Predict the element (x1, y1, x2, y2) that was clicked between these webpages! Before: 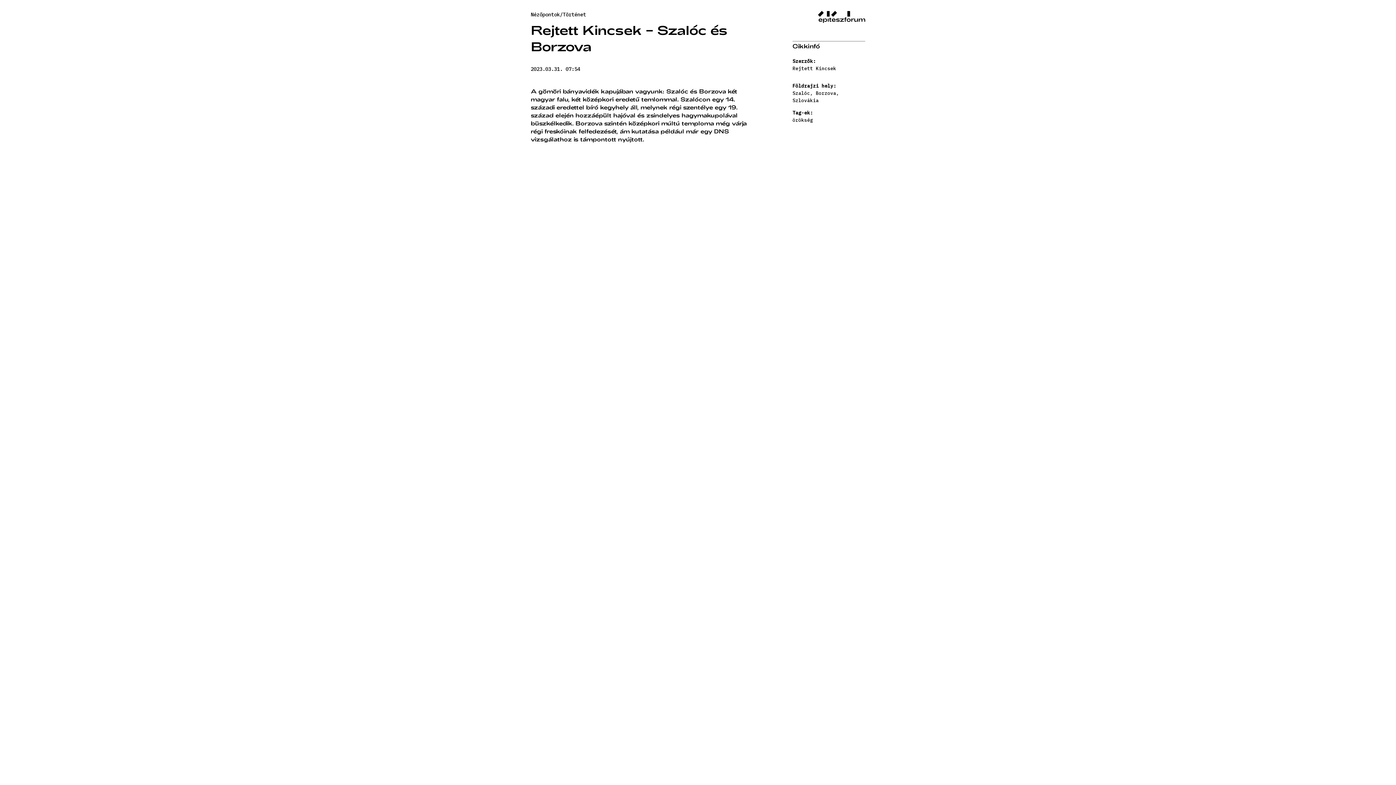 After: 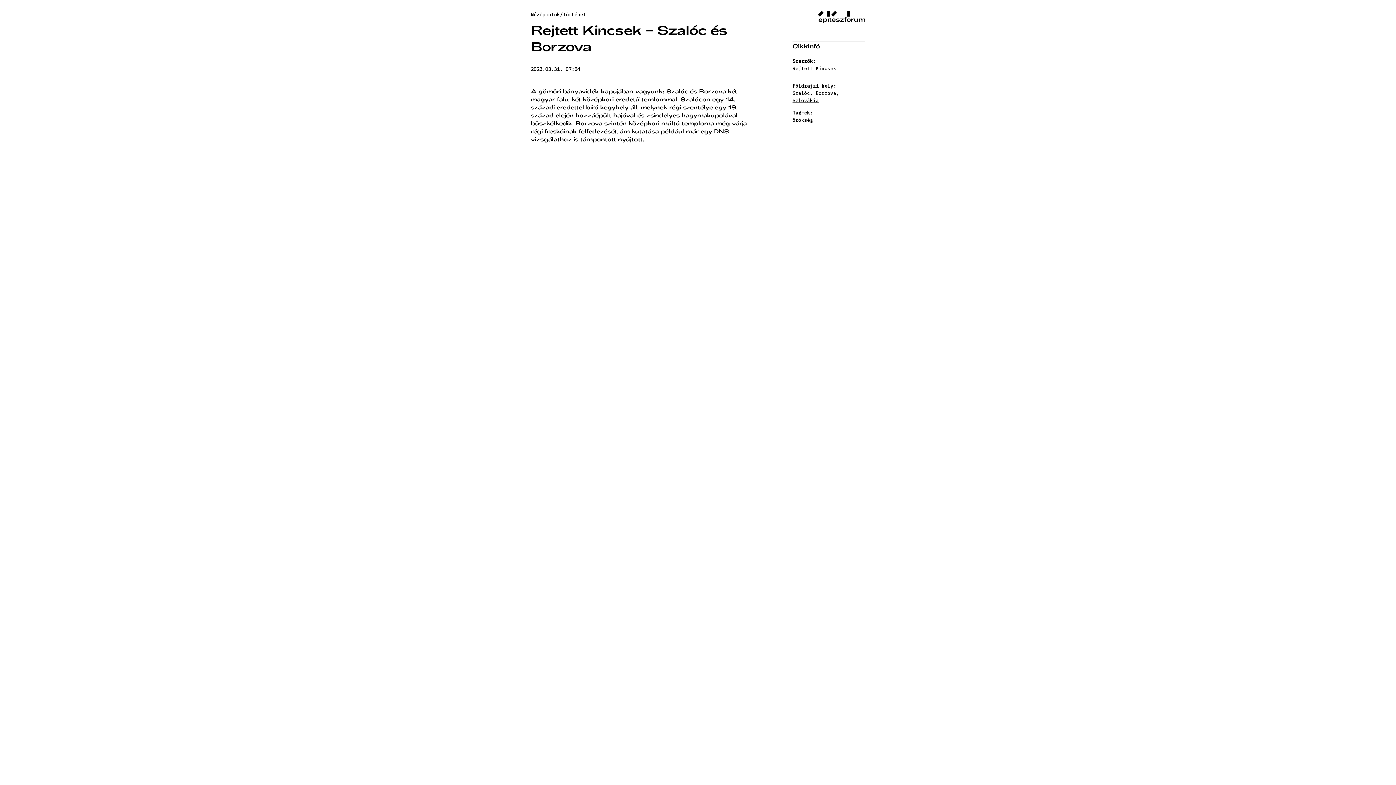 Action: bbox: (792, 97, 818, 103) label: Szlovákia